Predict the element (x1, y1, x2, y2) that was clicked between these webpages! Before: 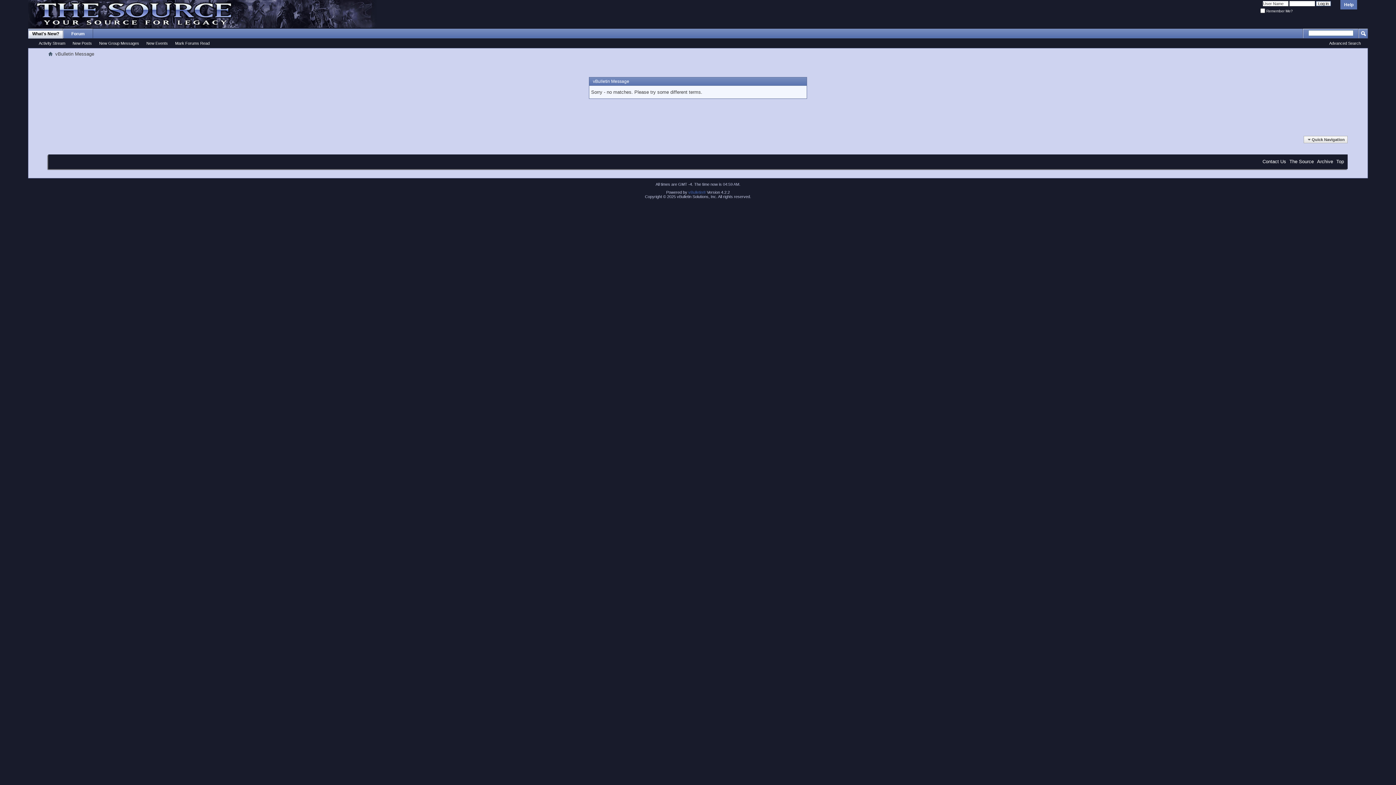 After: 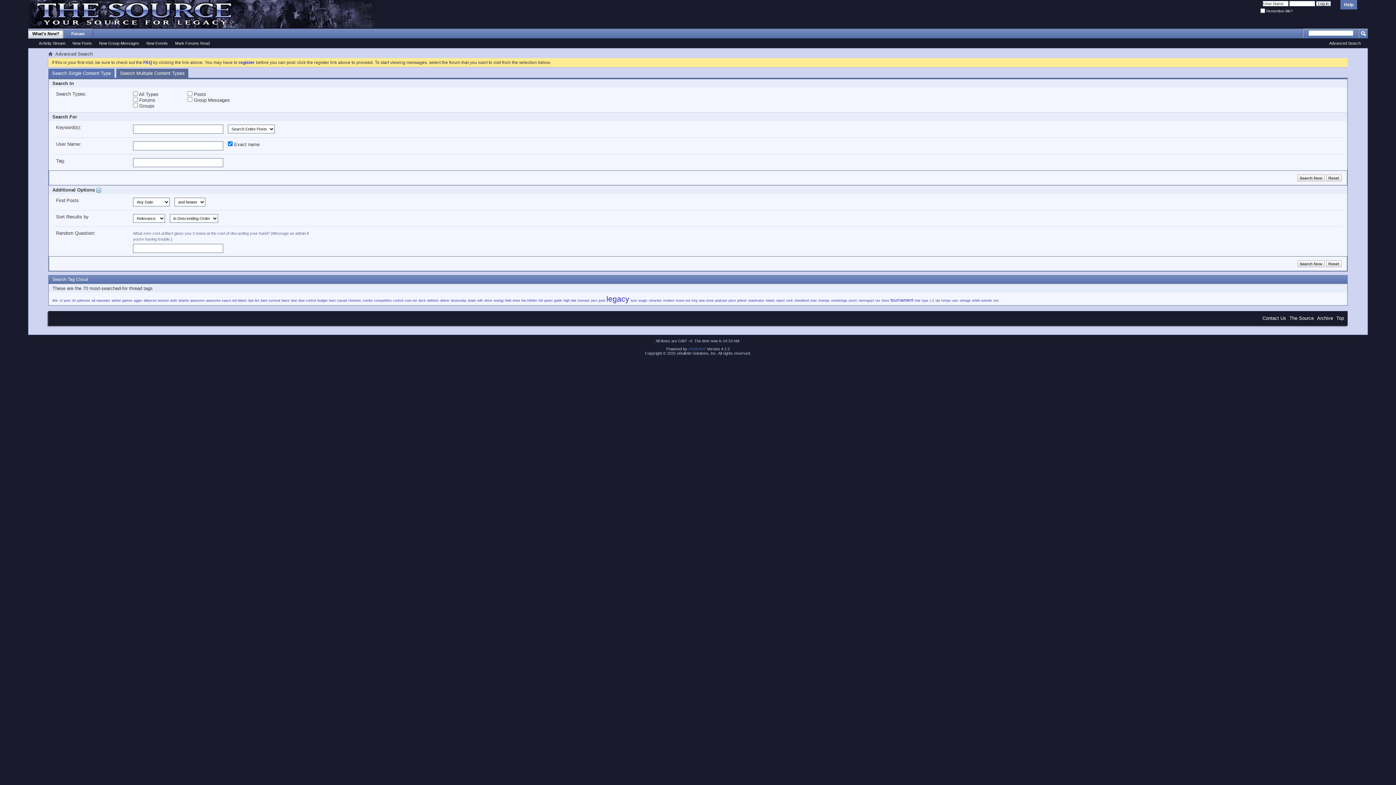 Action: bbox: (1329, 41, 1361, 45) label: Advanced Search